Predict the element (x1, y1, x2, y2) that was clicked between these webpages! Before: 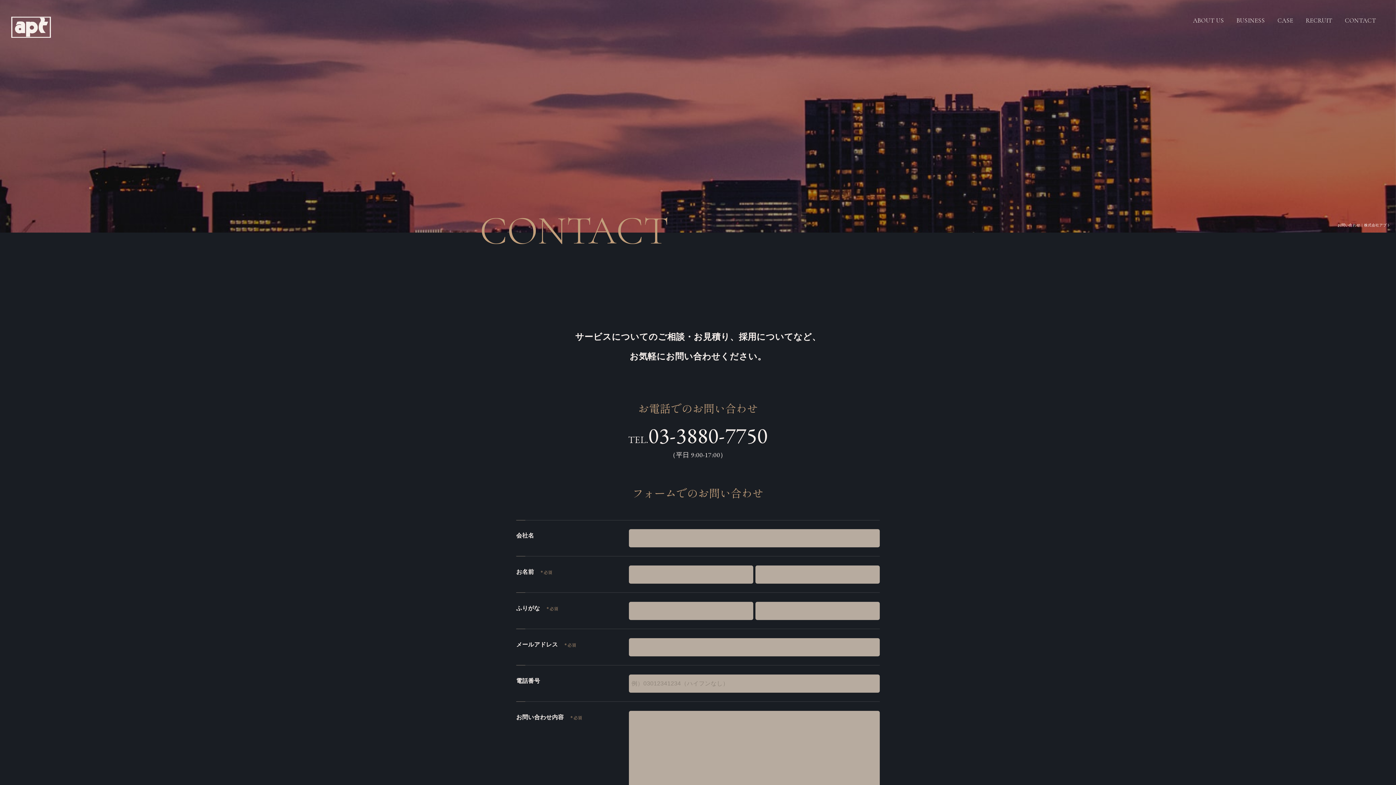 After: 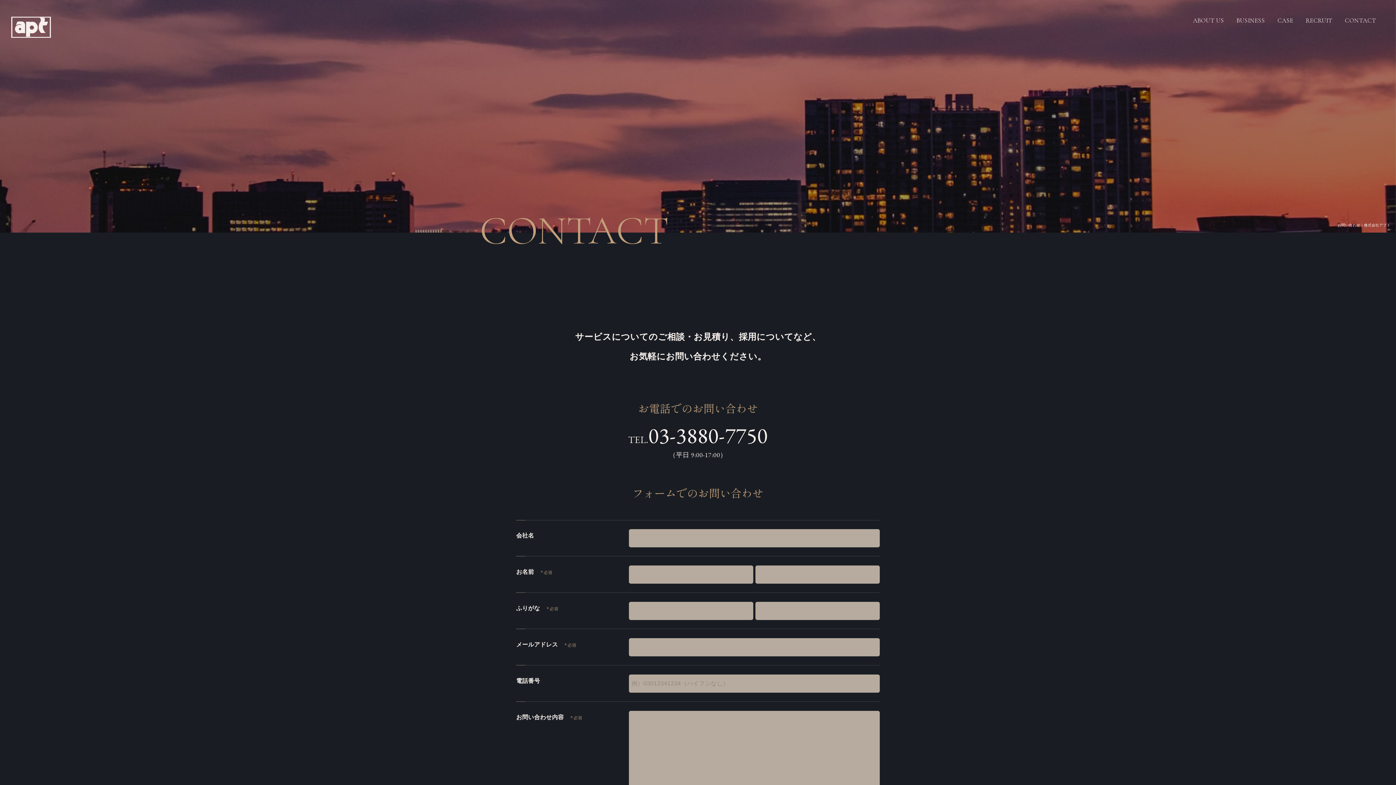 Action: label: CONTACT bbox: (1345, 12, 1376, 28)